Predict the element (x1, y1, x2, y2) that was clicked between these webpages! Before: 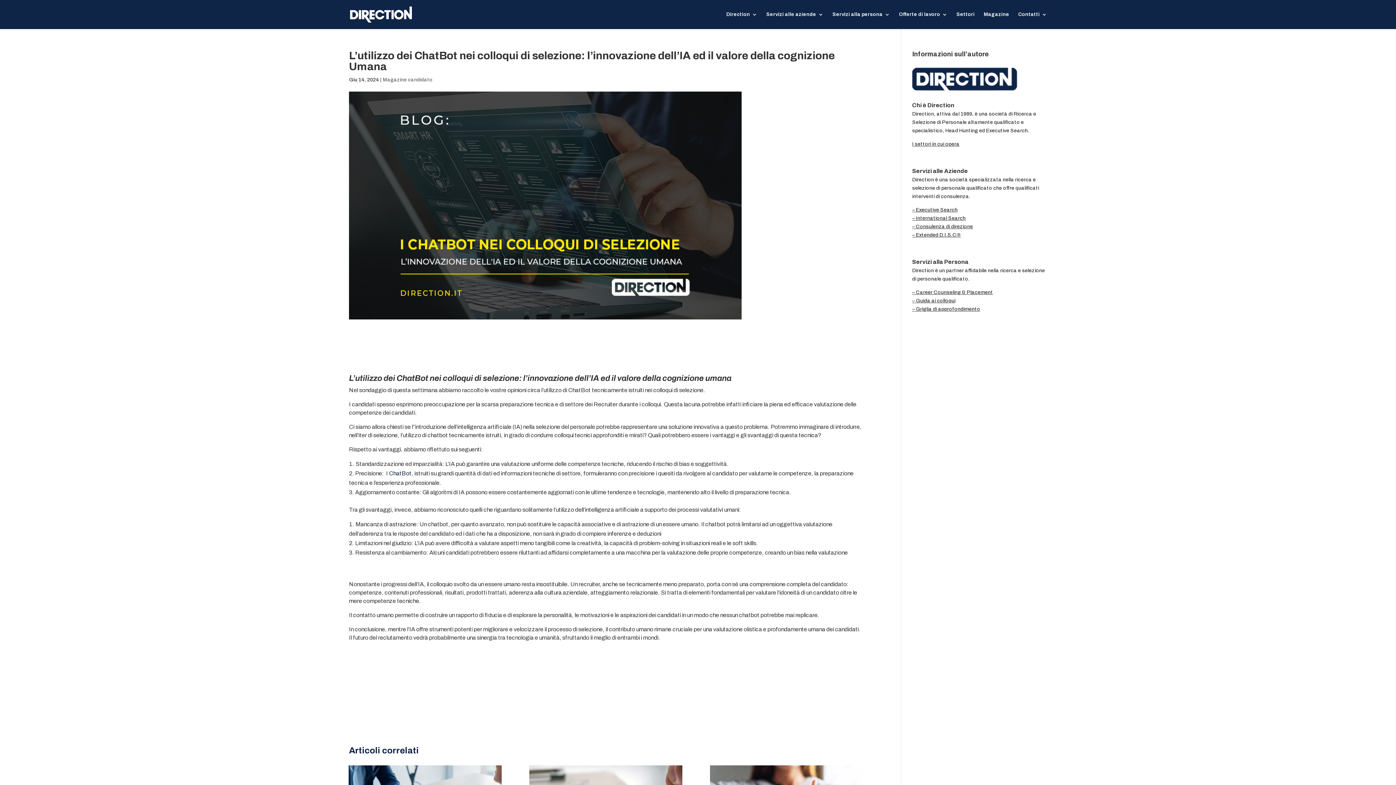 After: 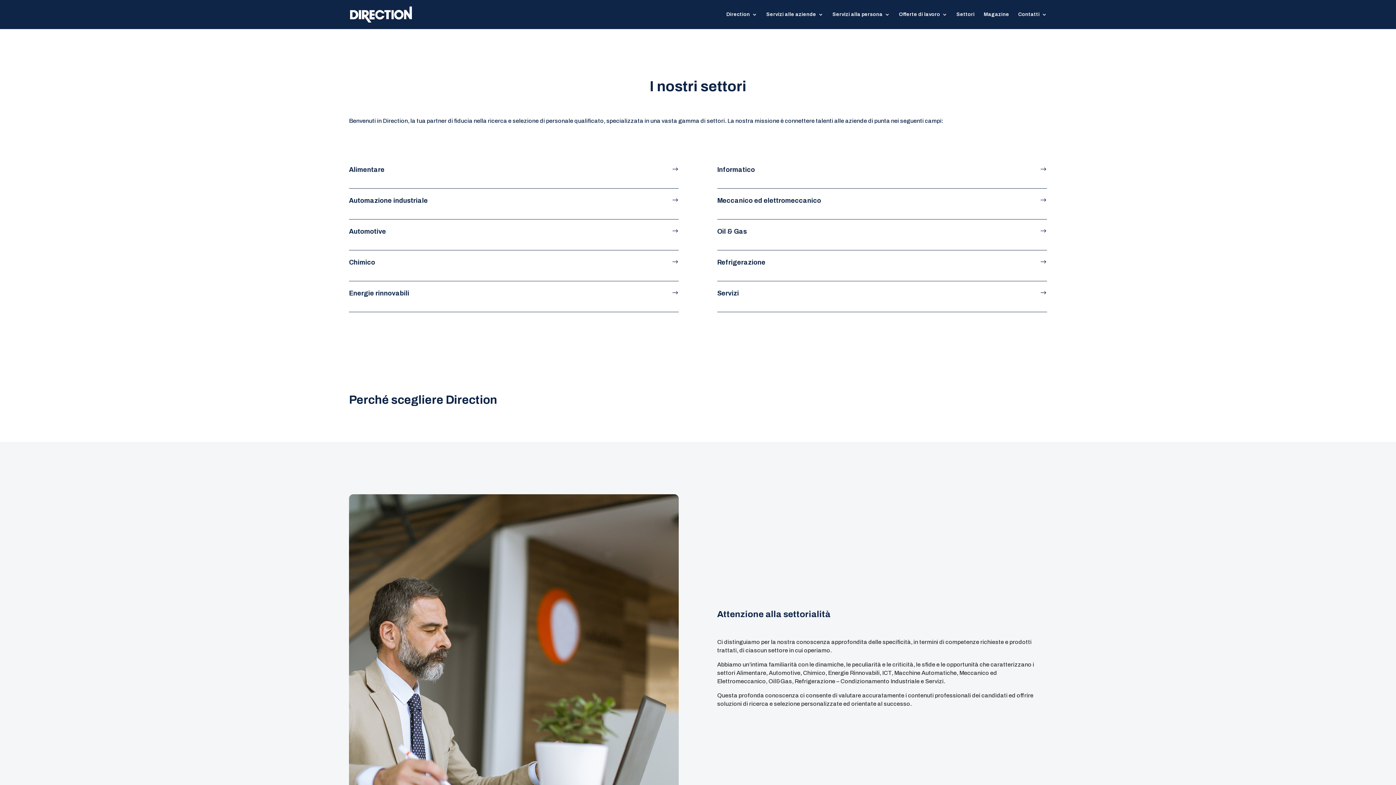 Action: bbox: (912, 141, 959, 146) label: I settori in cui opera